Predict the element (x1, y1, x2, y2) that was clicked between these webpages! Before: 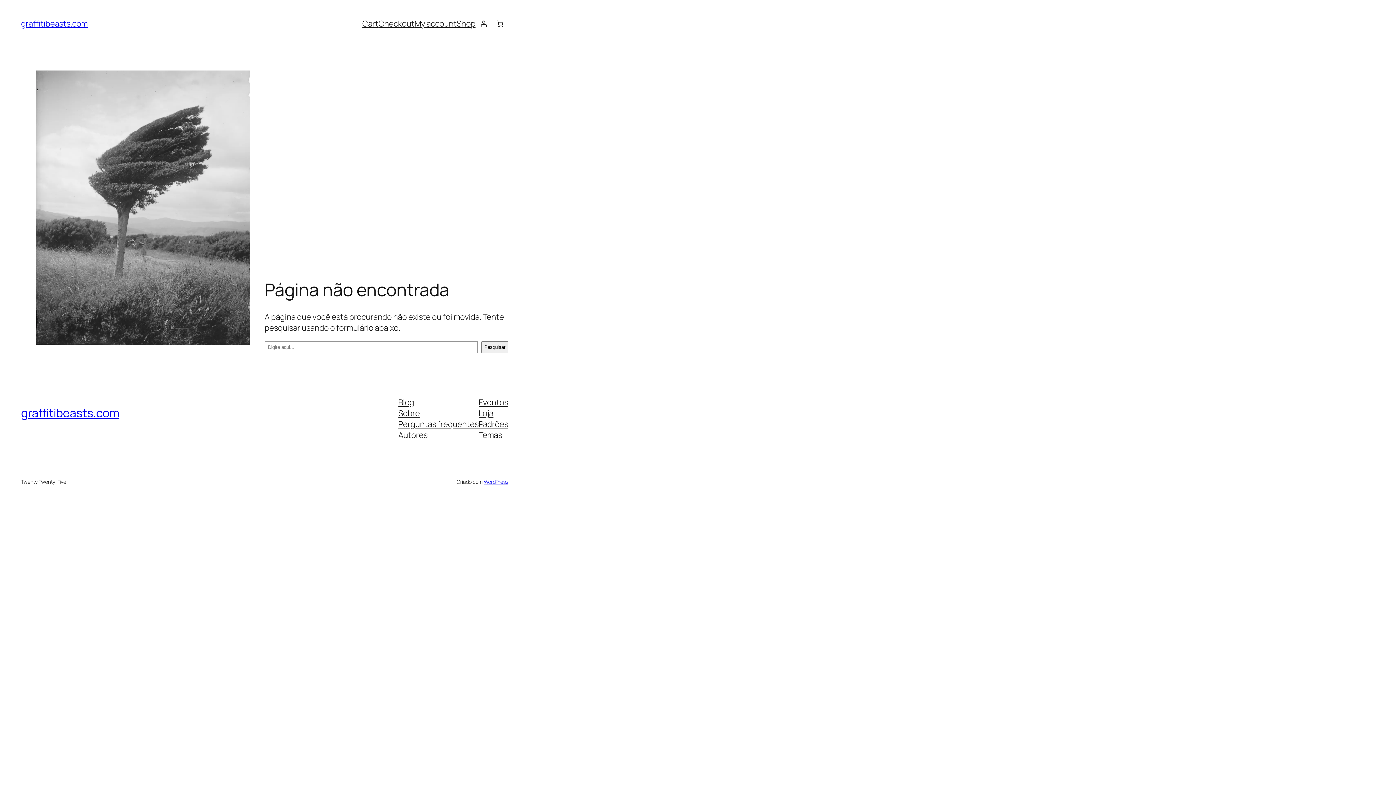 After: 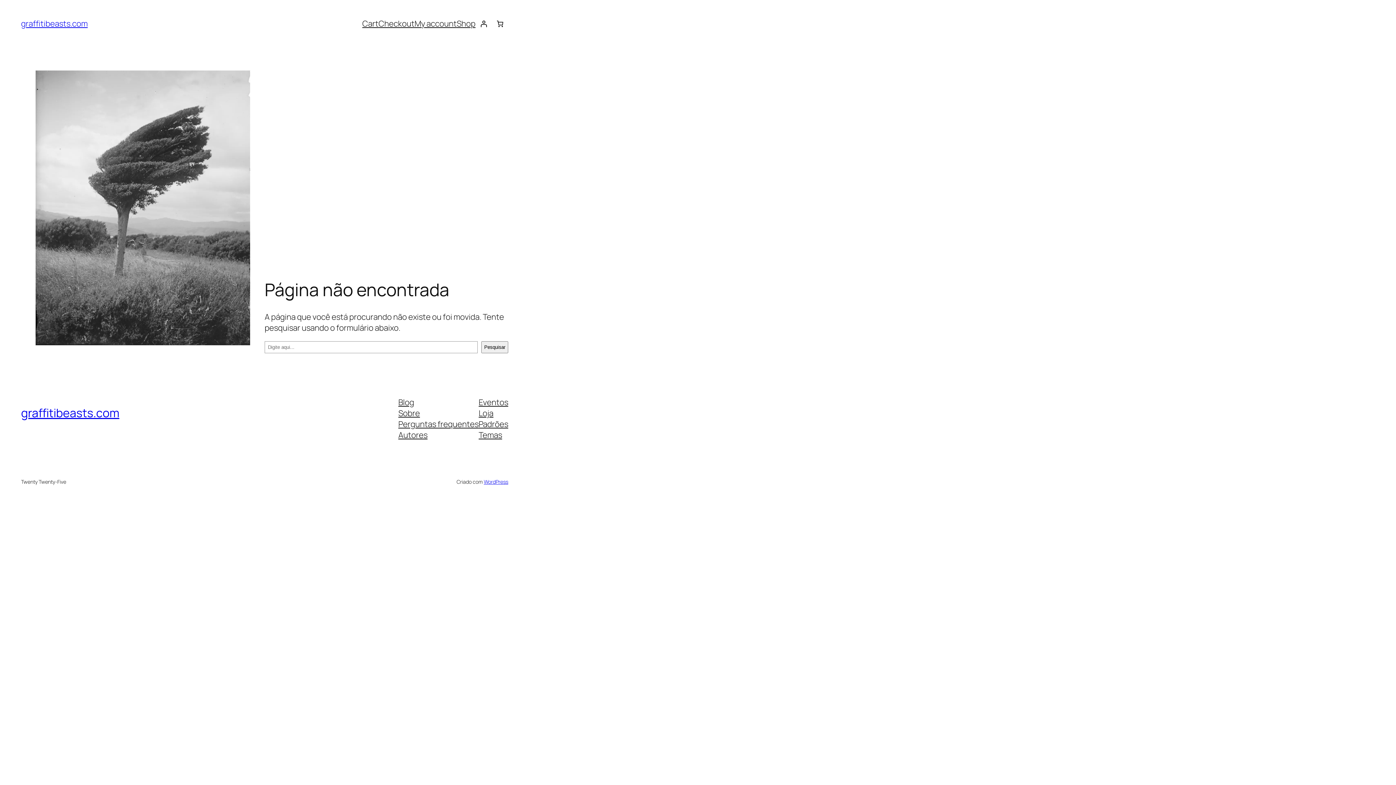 Action: bbox: (478, 396, 508, 407) label: Eventos